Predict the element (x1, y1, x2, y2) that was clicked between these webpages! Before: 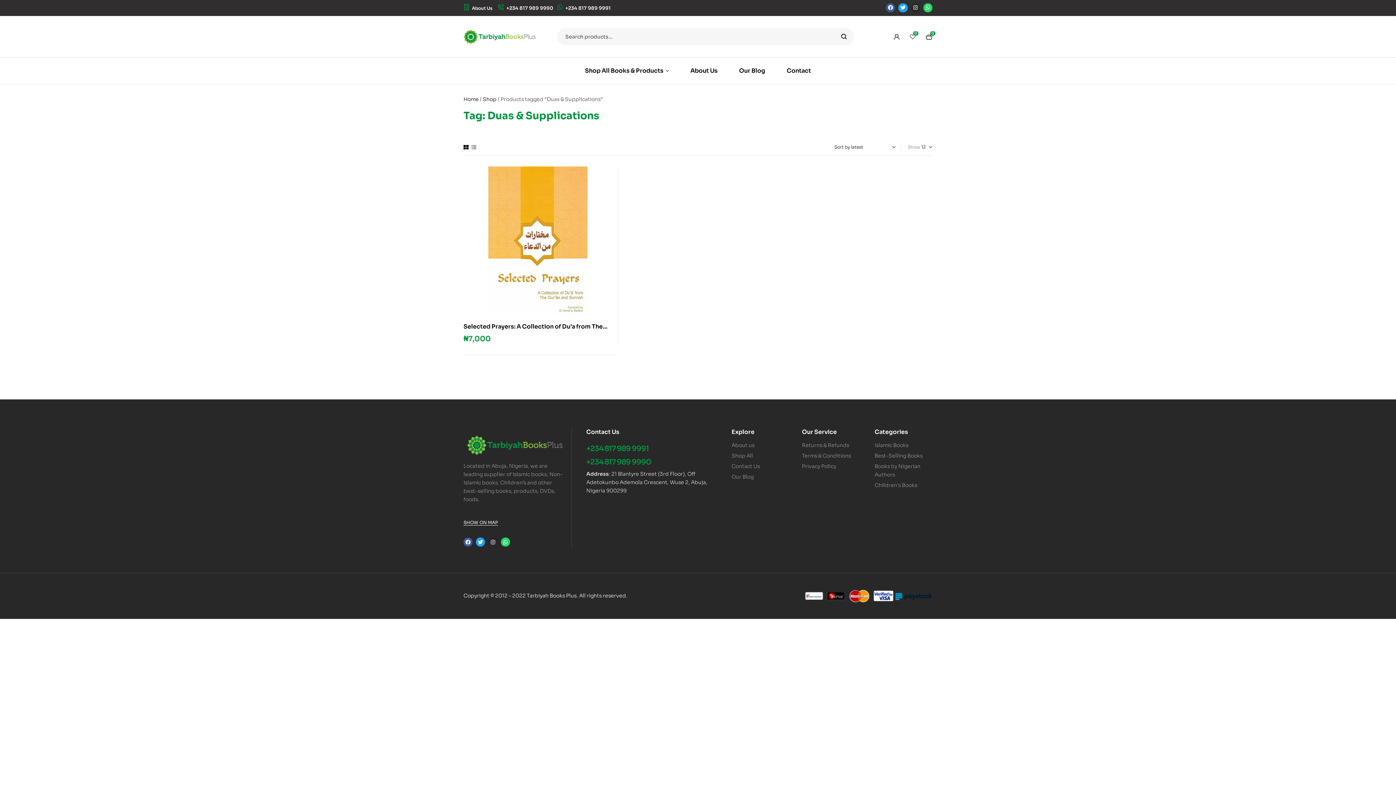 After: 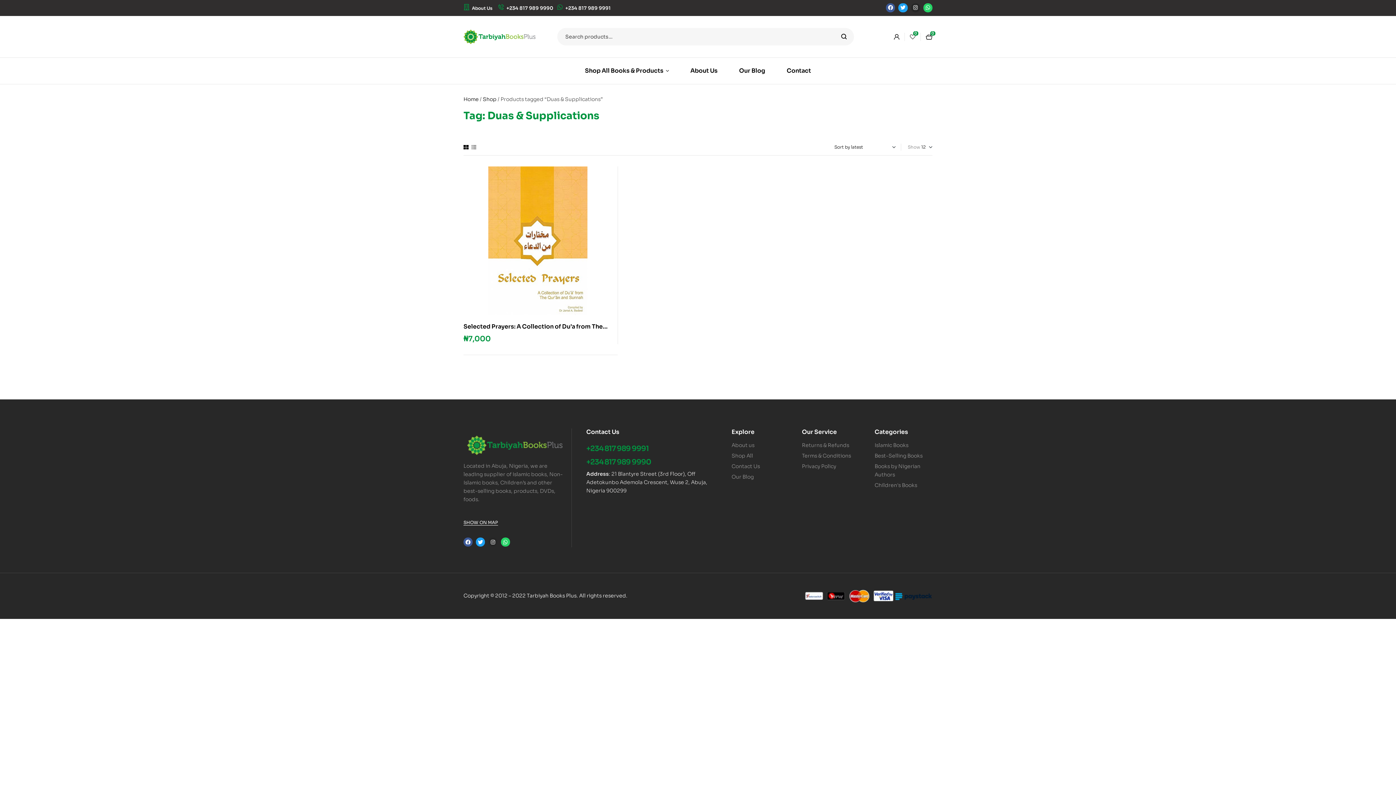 Action: bbox: (506, 4, 553, 11) label: +234 817 989 9990